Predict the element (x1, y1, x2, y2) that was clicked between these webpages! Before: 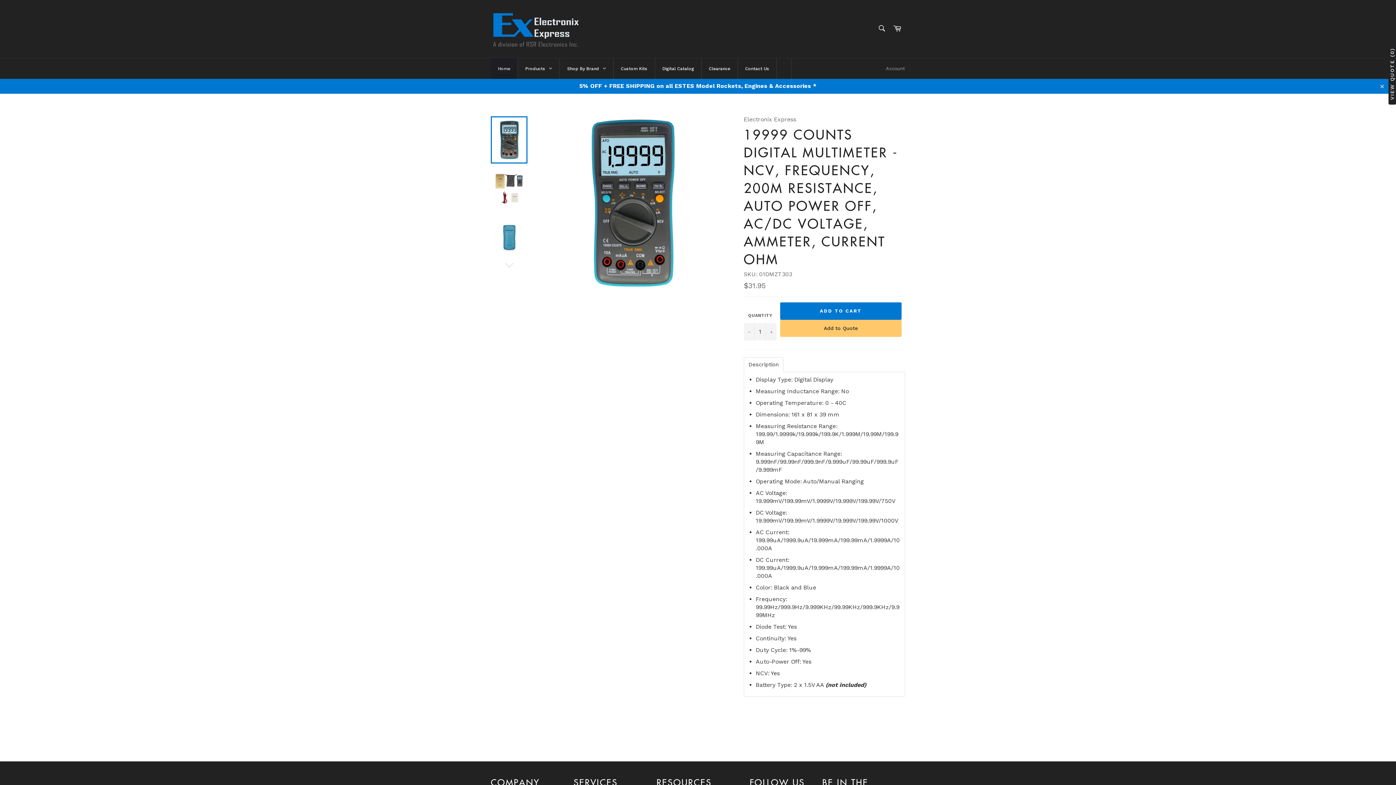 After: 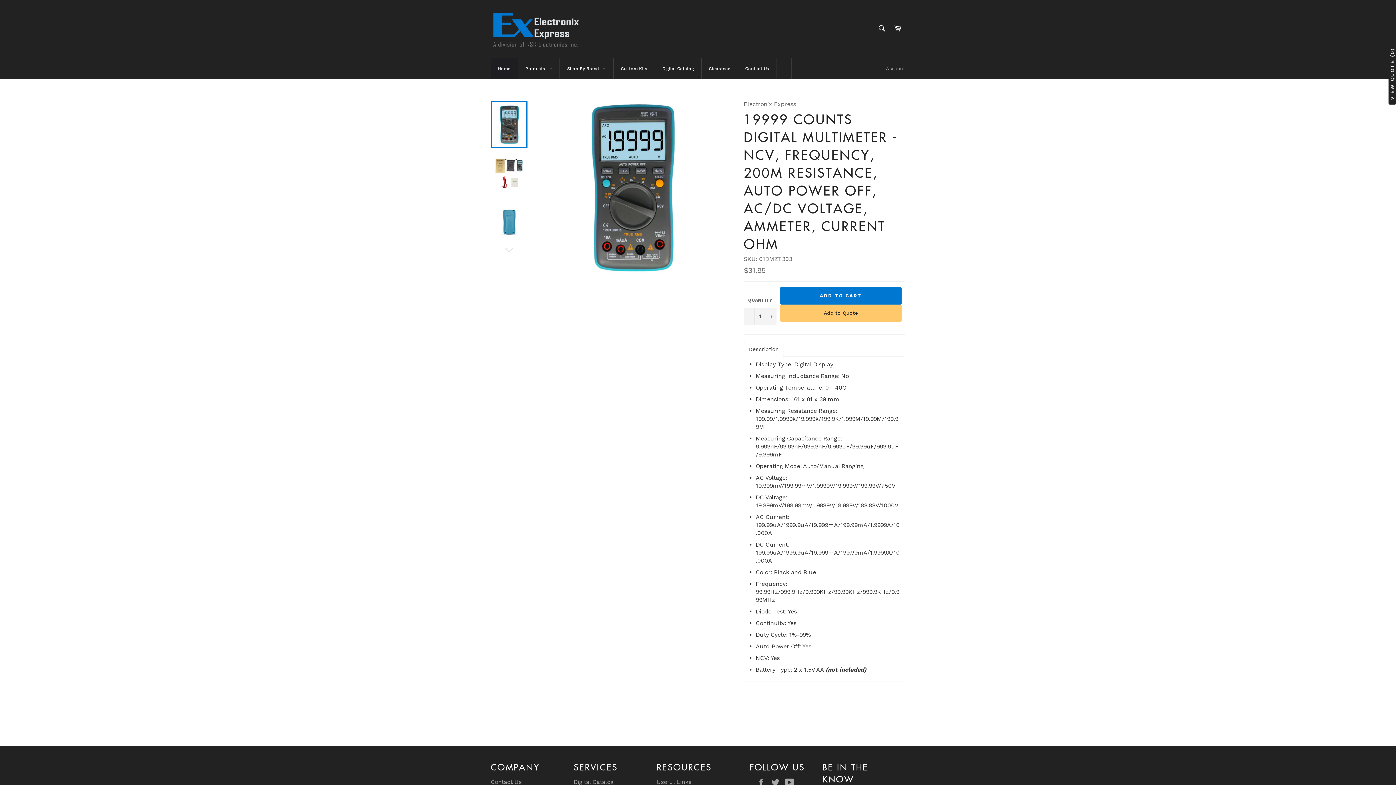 Action: label: Close bbox: (1374, 78, 1389, 93)